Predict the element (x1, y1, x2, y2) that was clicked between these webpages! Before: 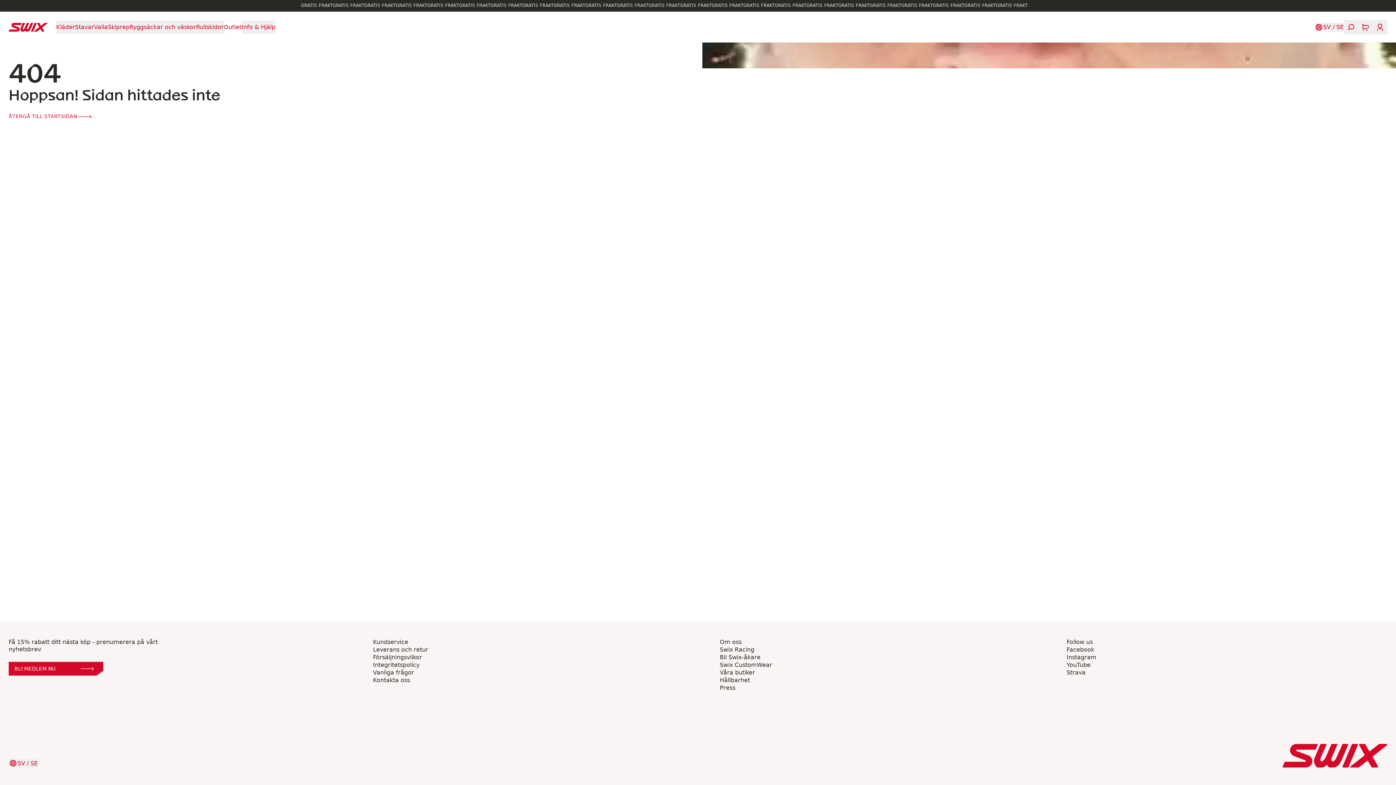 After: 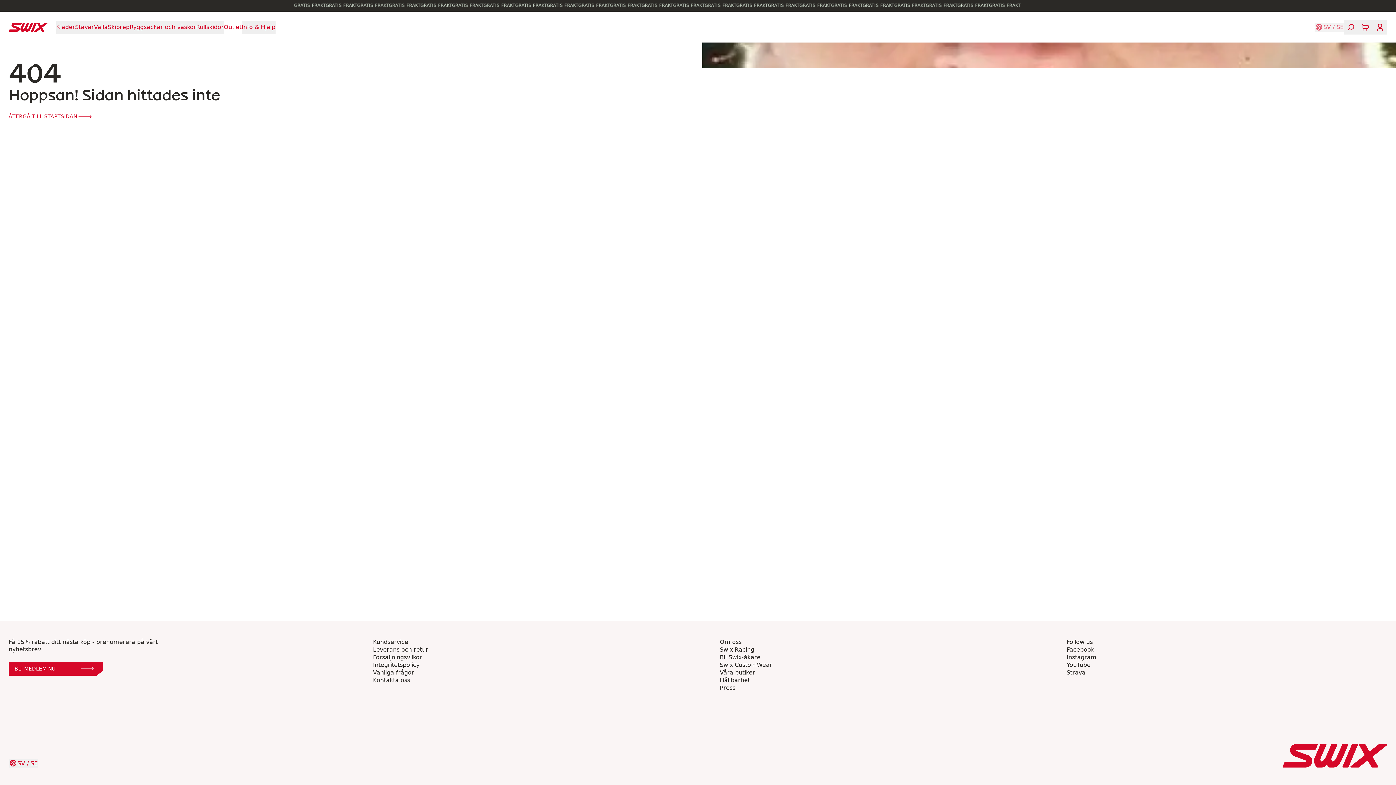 Action: label: Välj land bbox: (1314, 22, 1344, 31)